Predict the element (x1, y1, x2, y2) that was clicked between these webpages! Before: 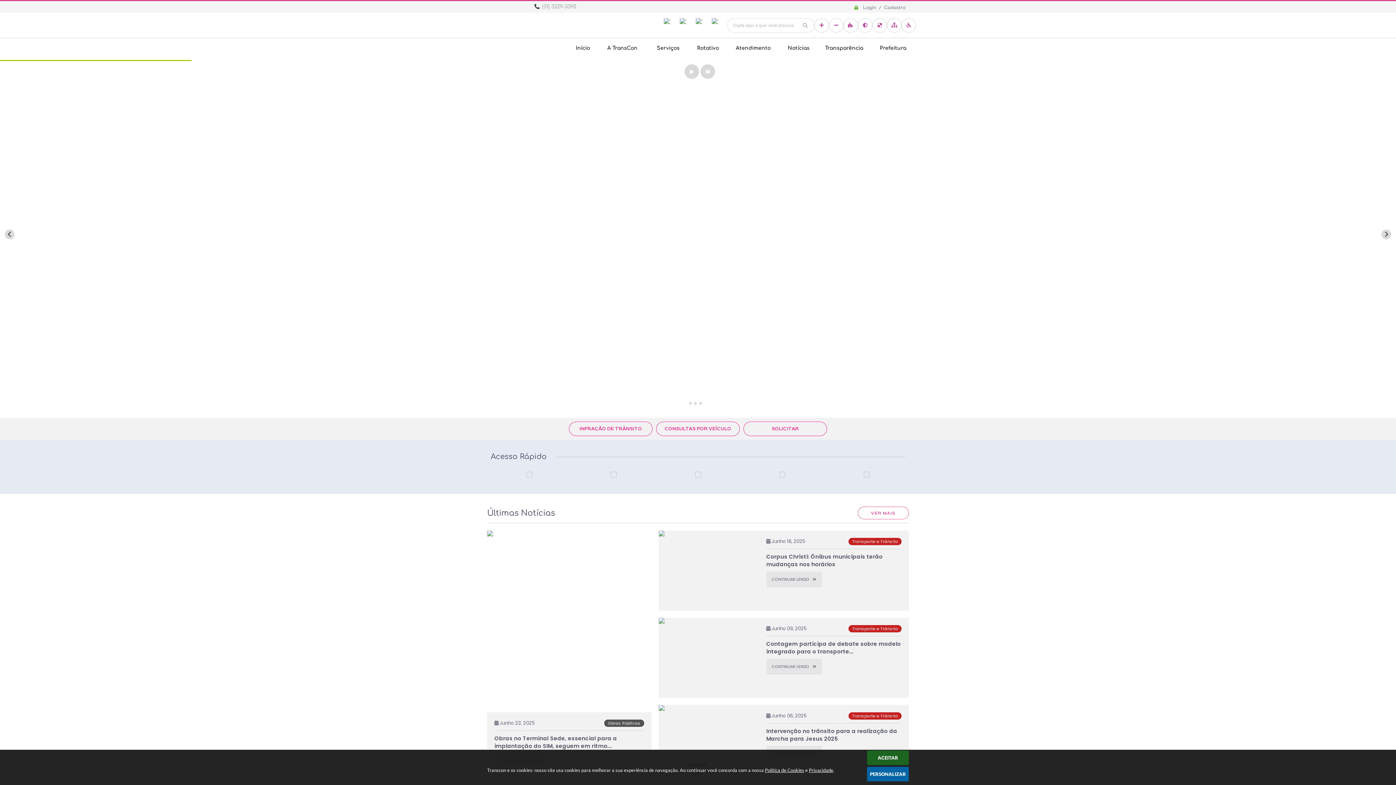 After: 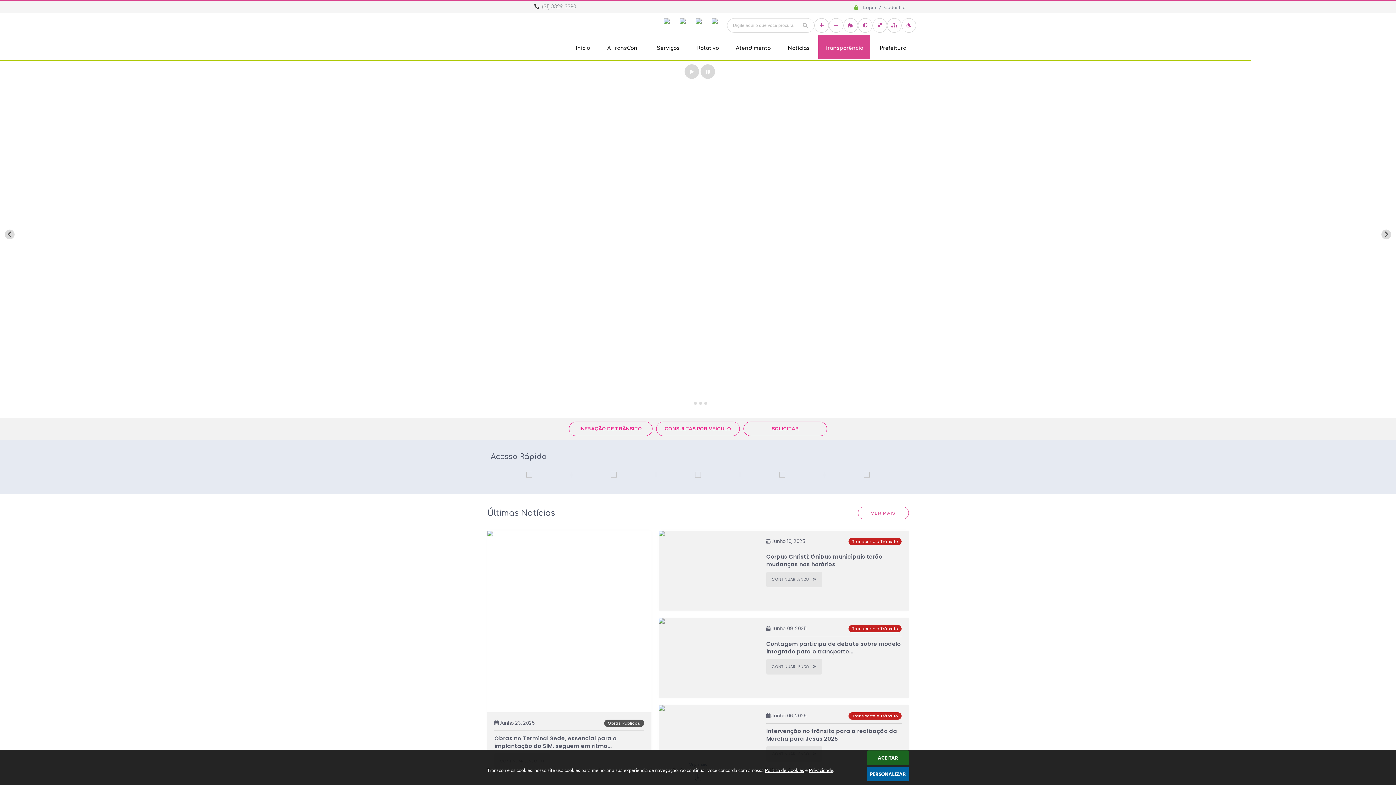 Action: label: Transparência bbox: (814, 37, 871, 58)